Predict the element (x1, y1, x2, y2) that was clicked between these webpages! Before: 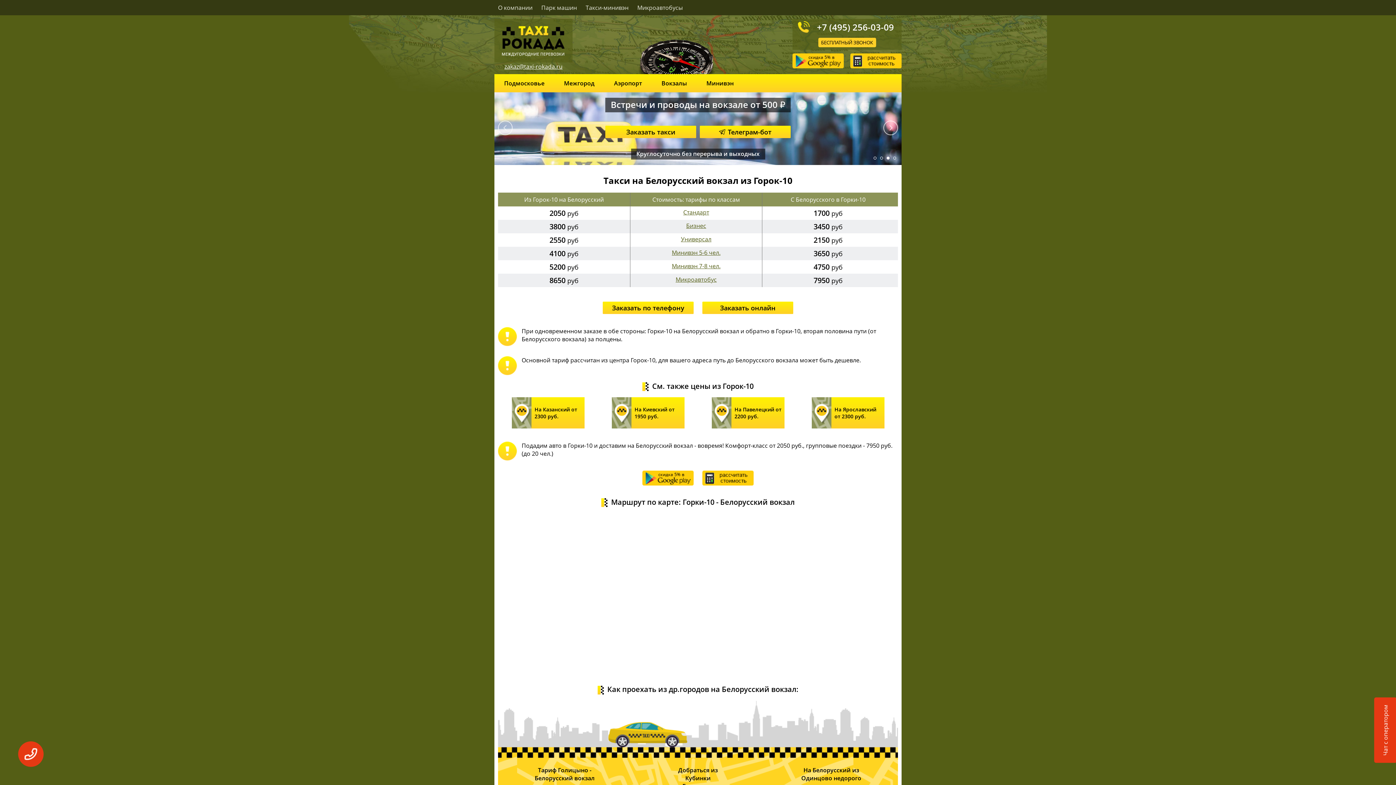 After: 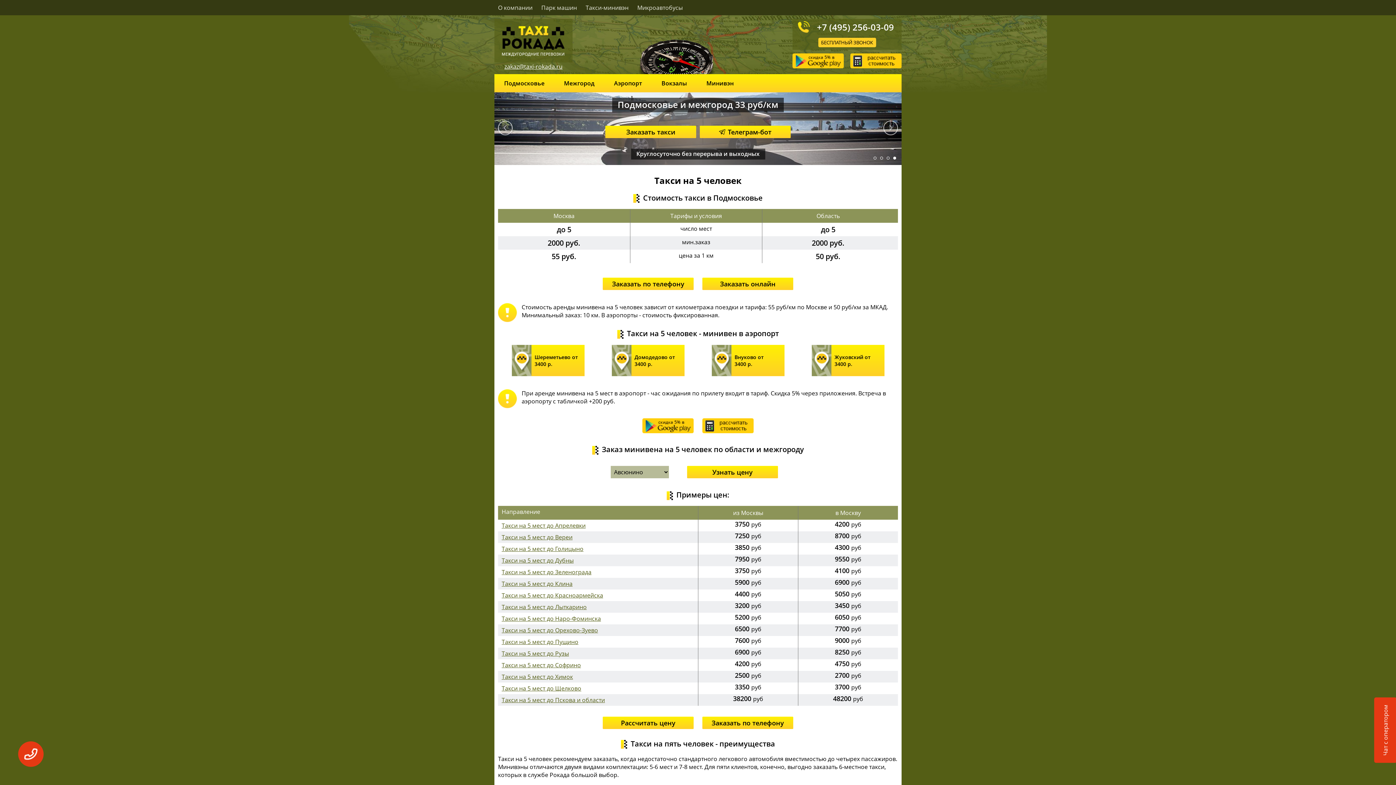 Action: bbox: (702, 74, 737, 92) label: Минивэн